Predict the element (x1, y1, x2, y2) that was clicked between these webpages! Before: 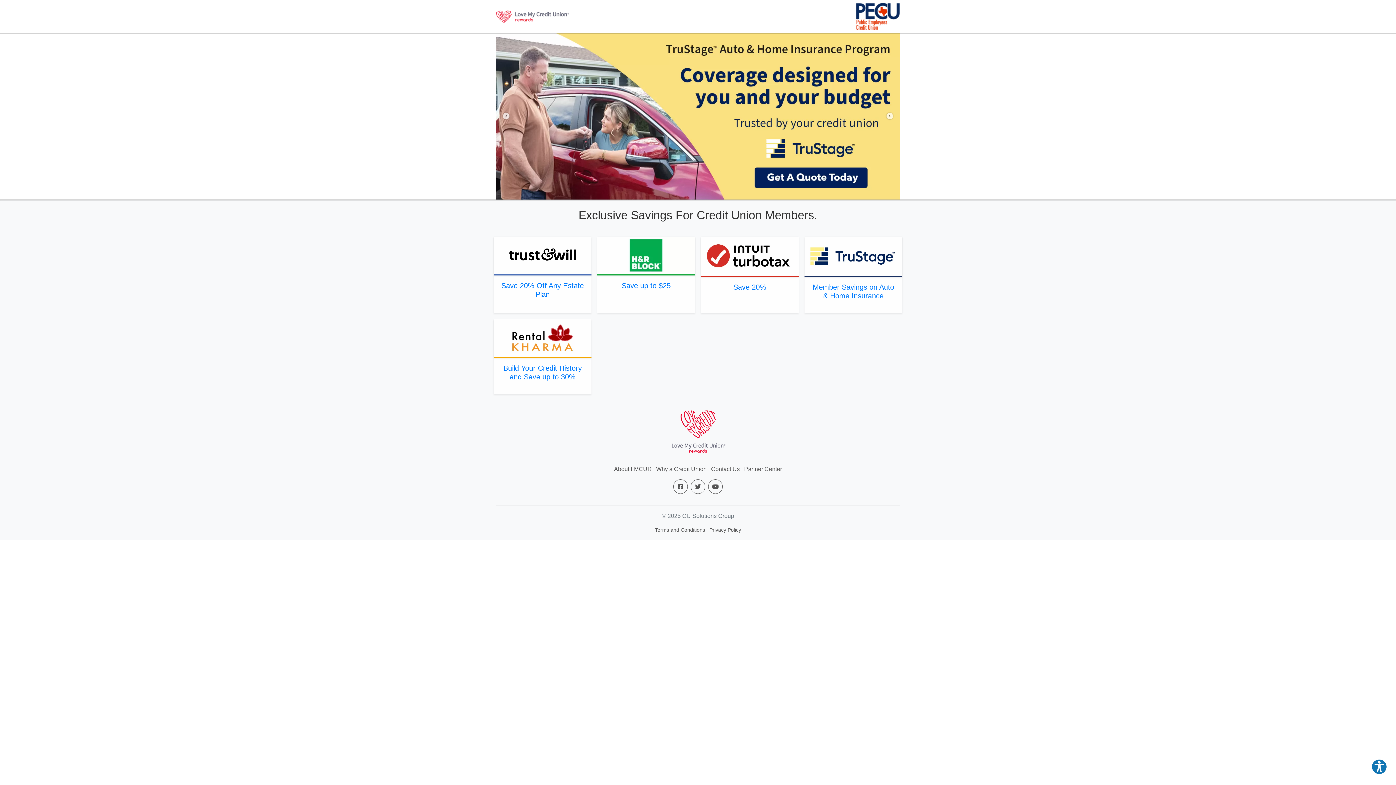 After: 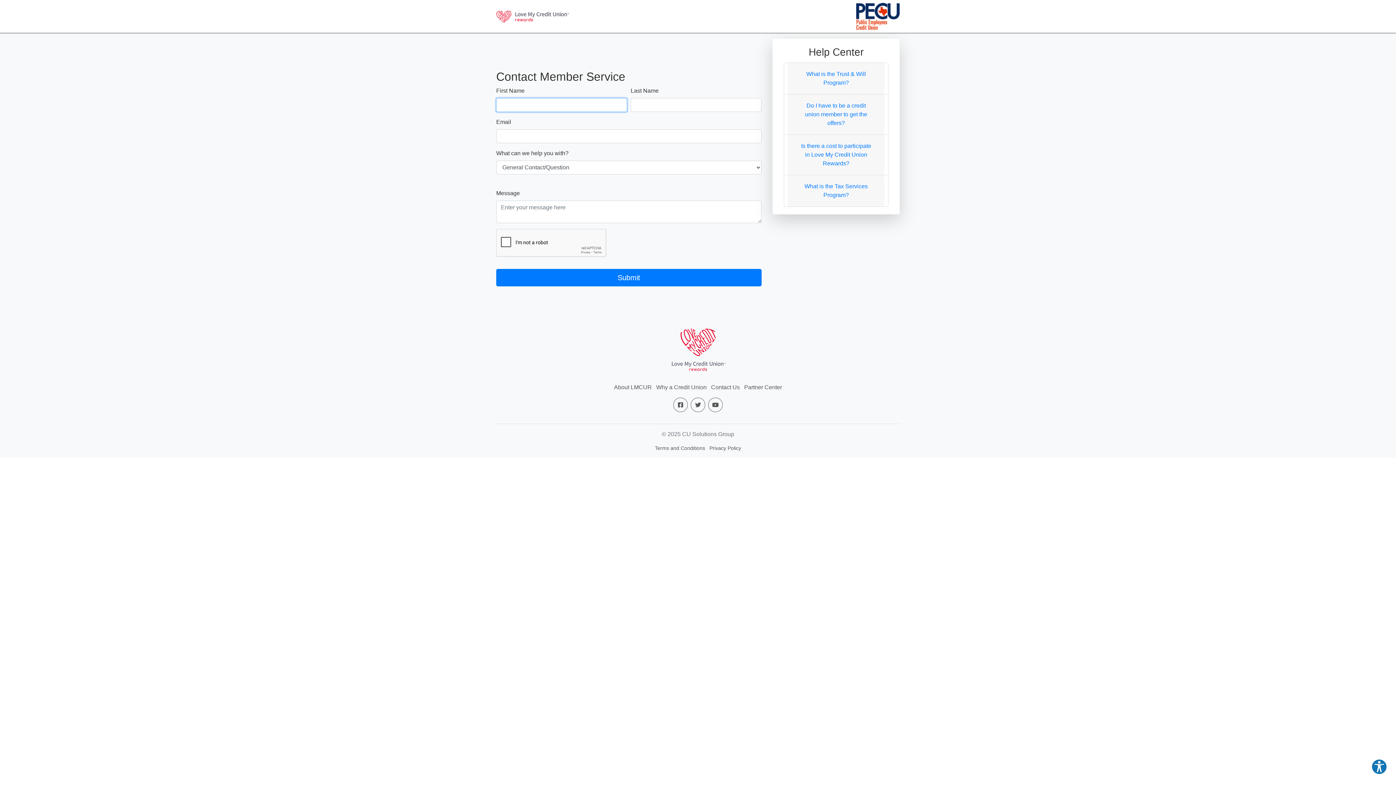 Action: label: Contact Us bbox: (711, 466, 740, 472)